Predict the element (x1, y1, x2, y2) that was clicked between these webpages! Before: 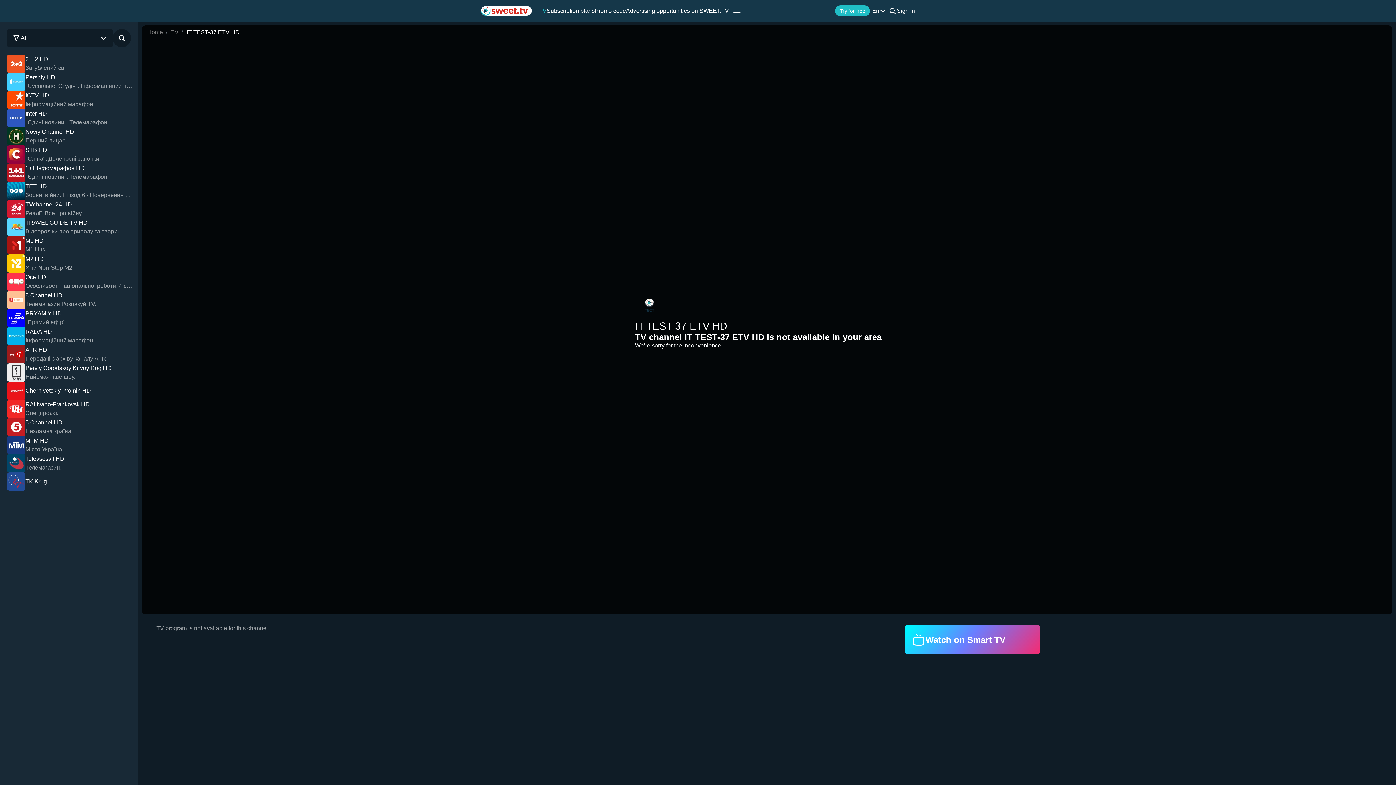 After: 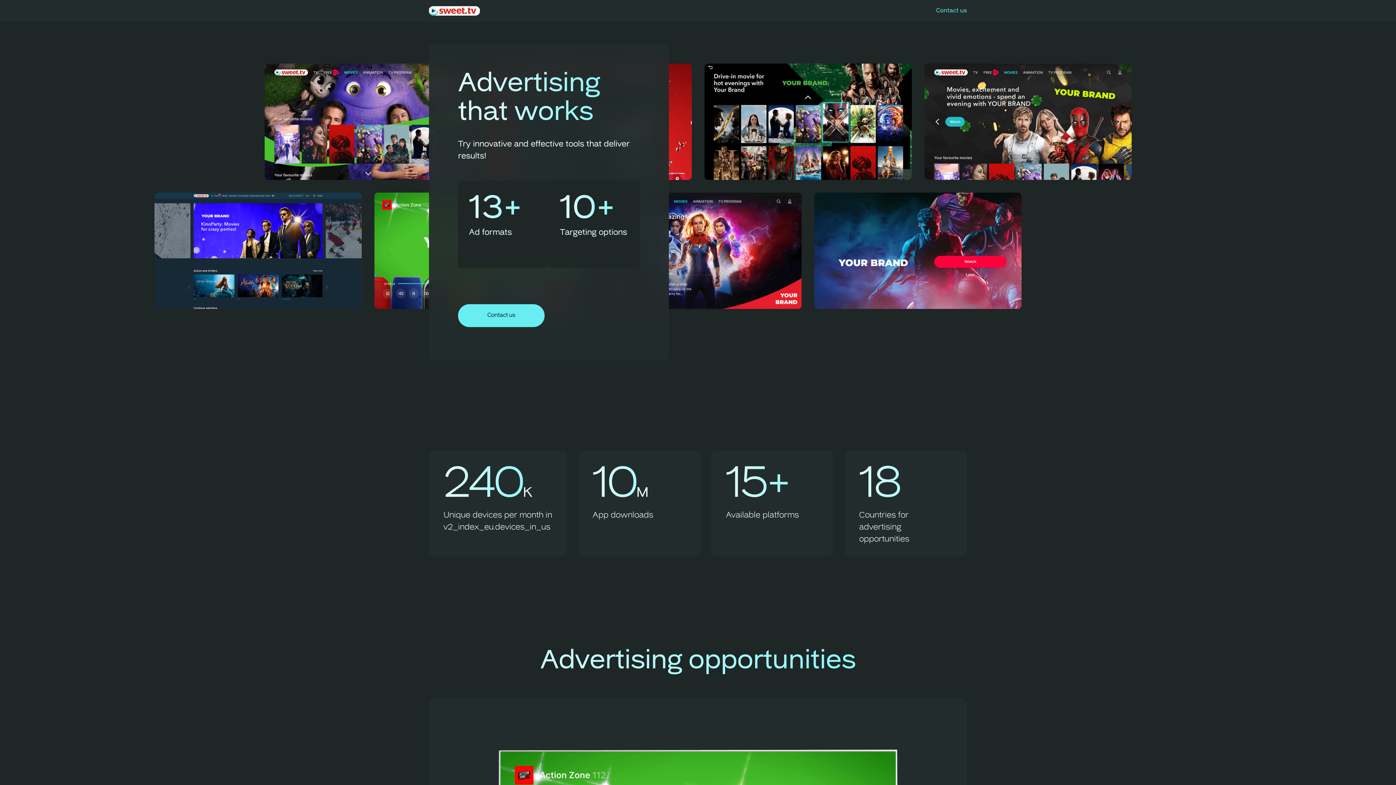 Action: label: Advertising opportunities on SWEET.TV bbox: (626, 7, 729, 14)